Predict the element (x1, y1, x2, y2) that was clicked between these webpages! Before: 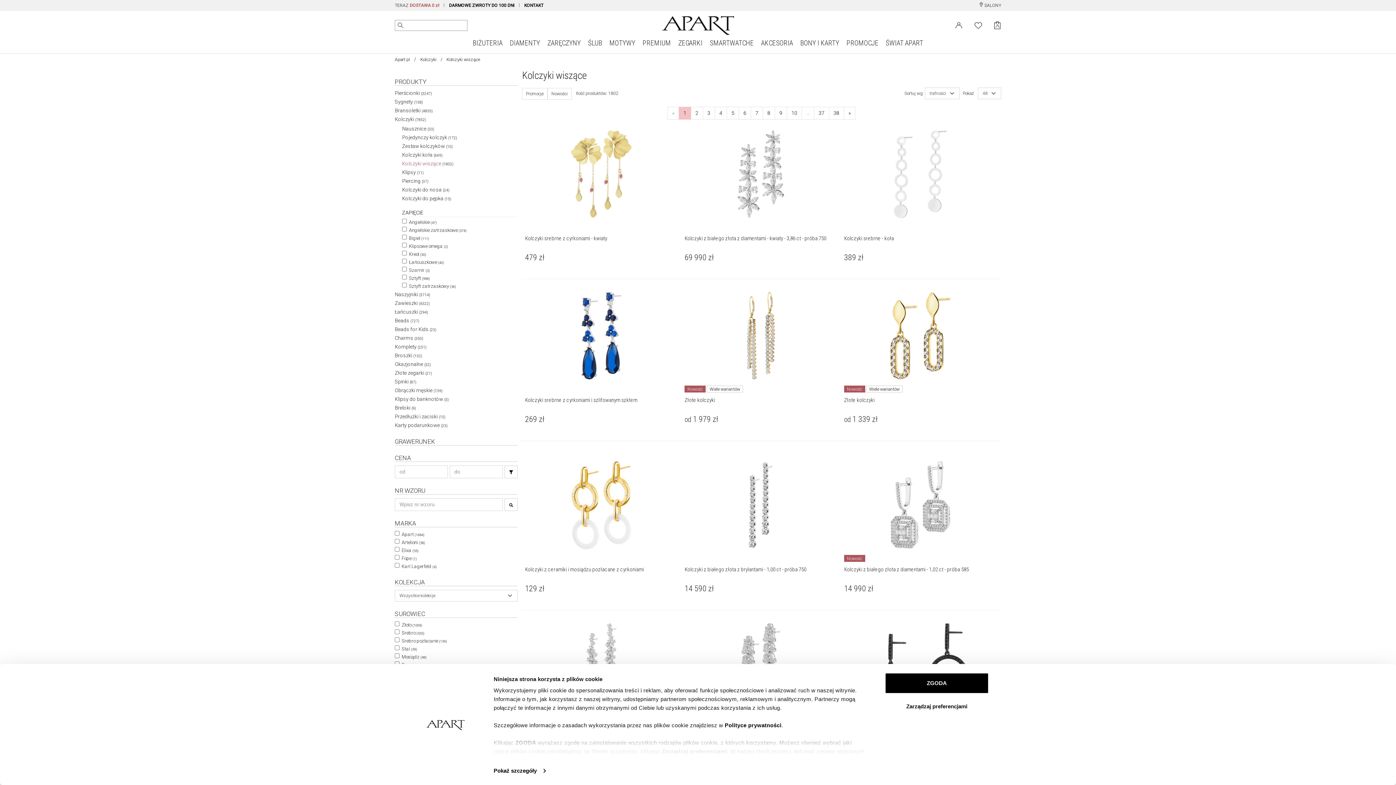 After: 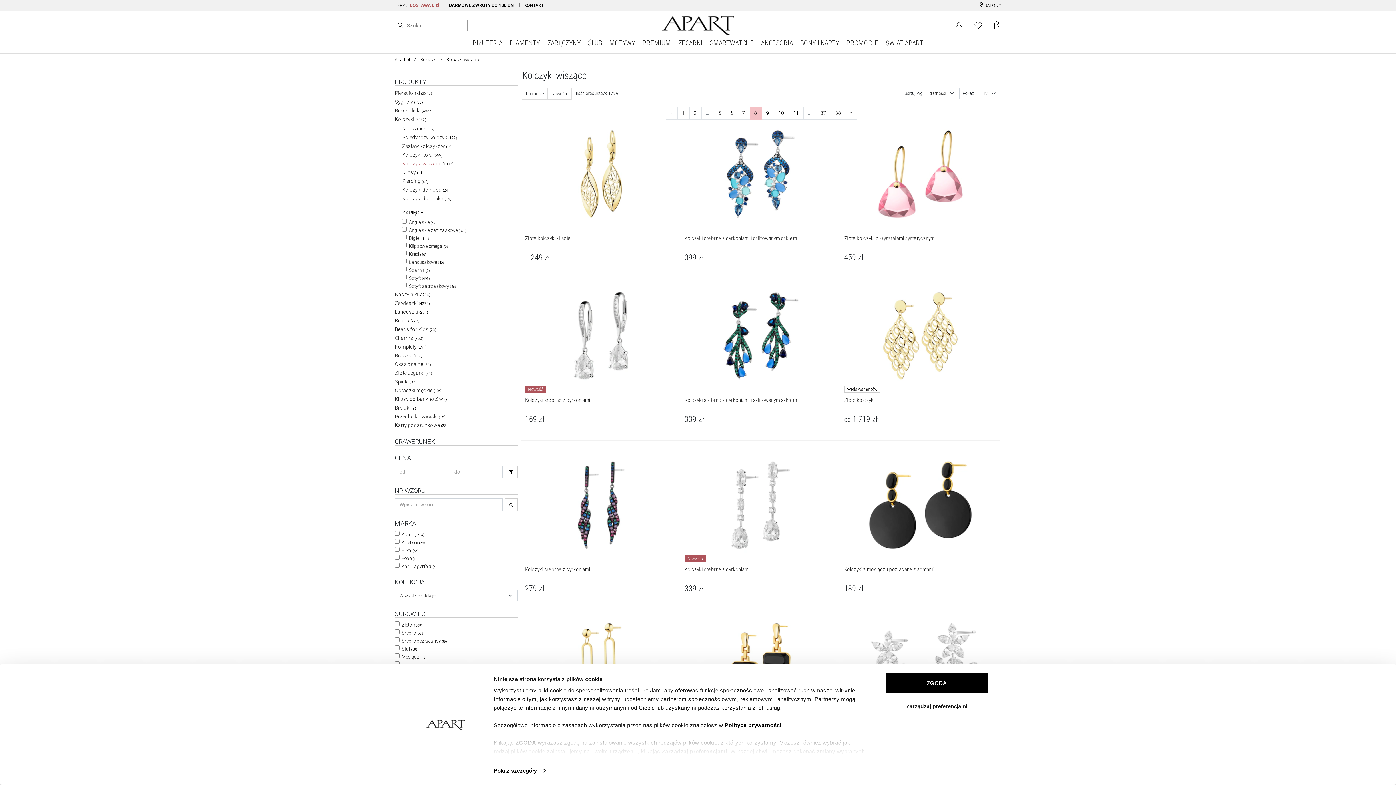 Action: label: 8 bbox: (762, 106, 775, 119)